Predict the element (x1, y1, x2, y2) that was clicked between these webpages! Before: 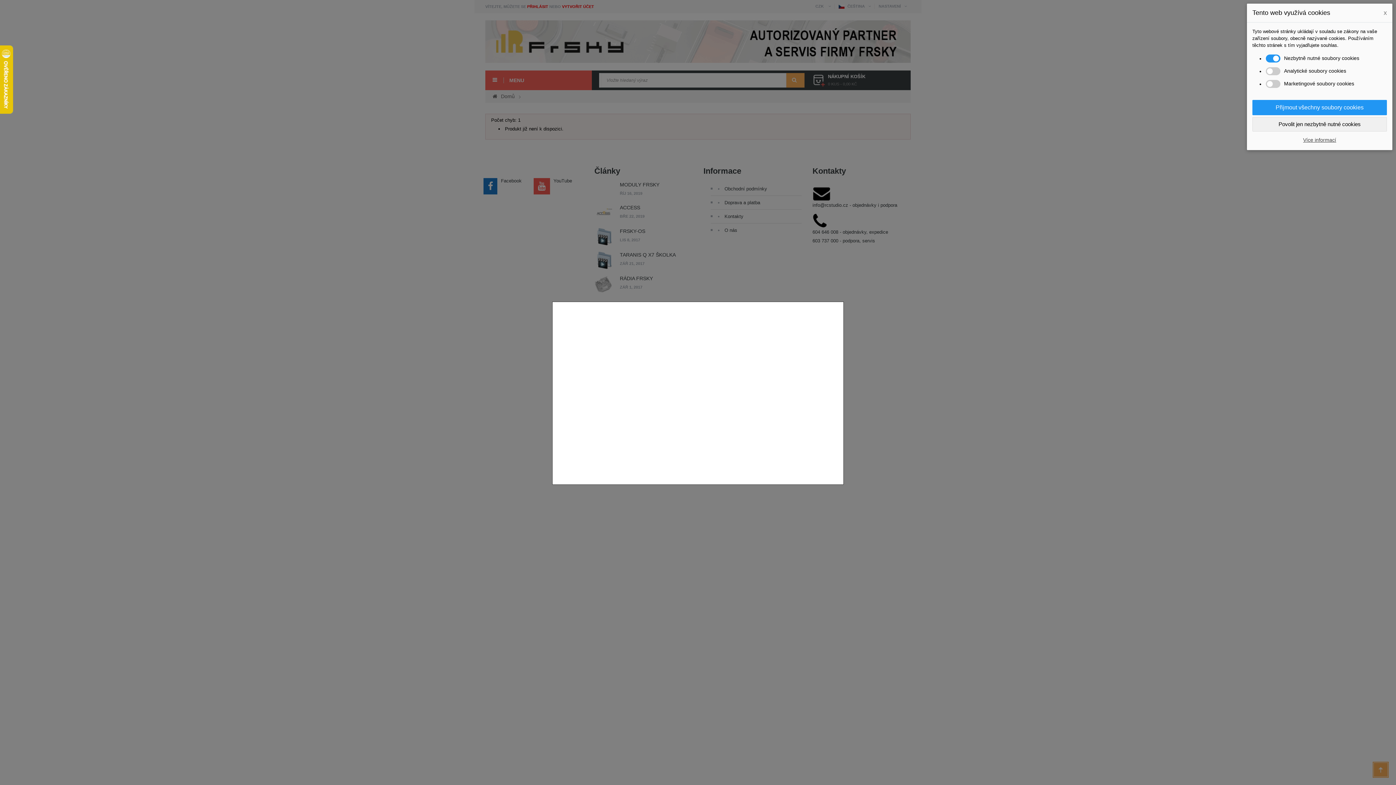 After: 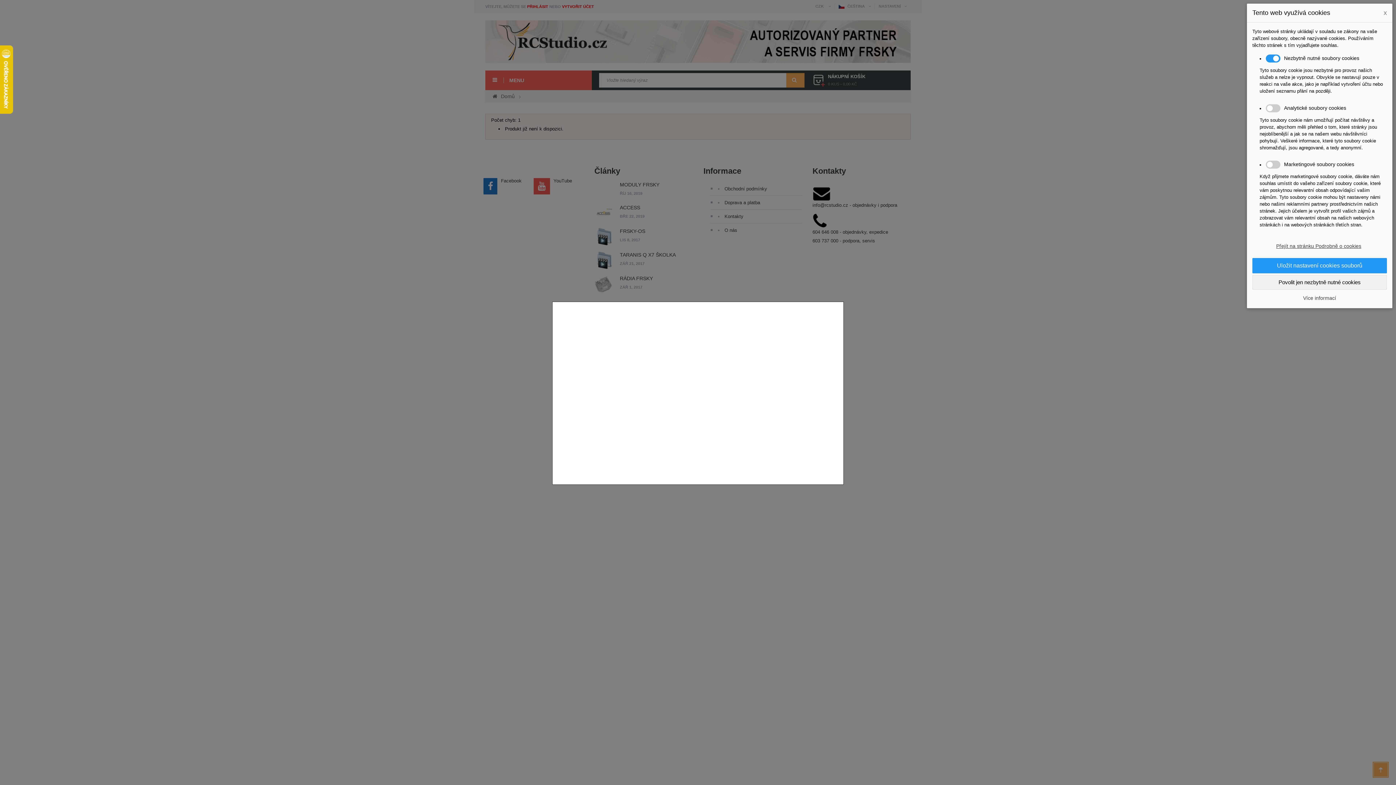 Action: label: Více informací bbox: (1252, 136, 1387, 142)